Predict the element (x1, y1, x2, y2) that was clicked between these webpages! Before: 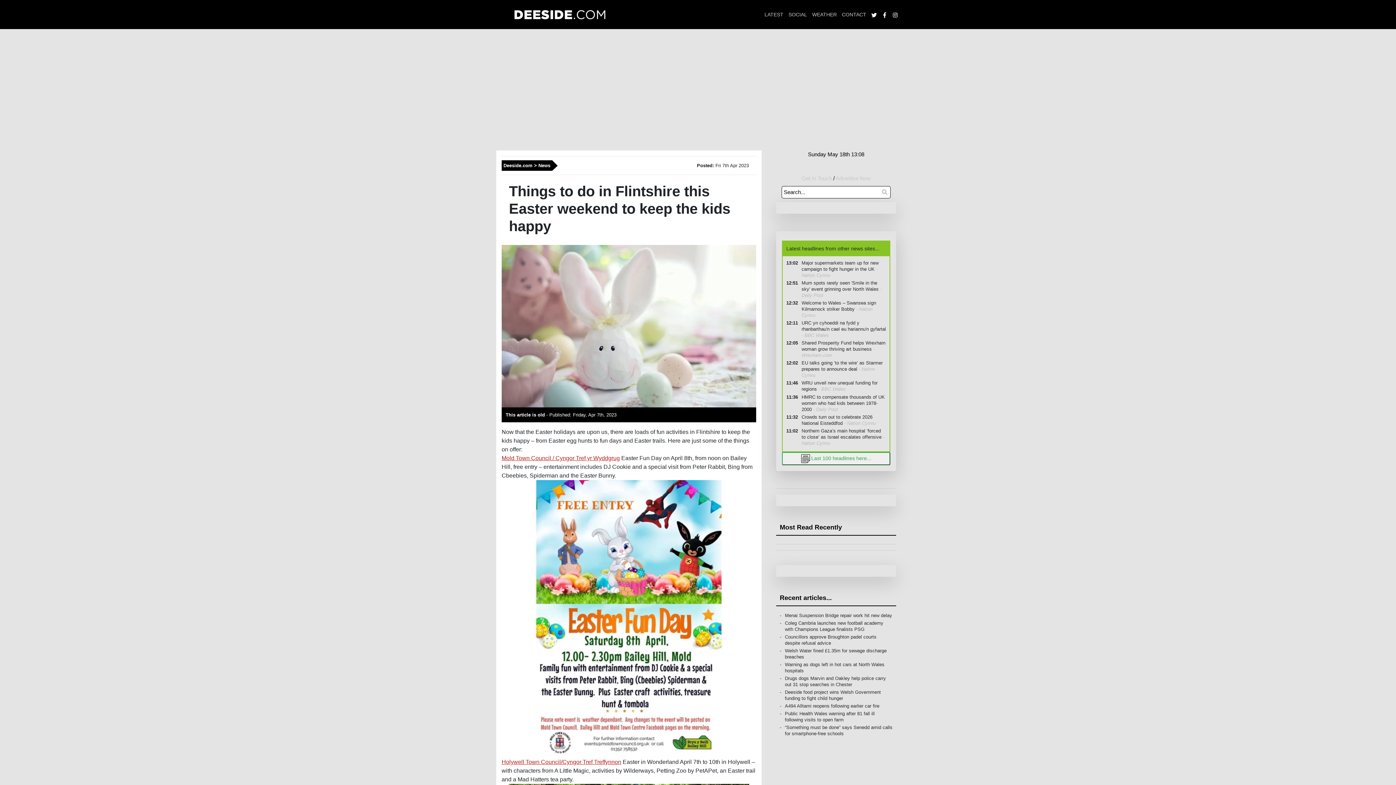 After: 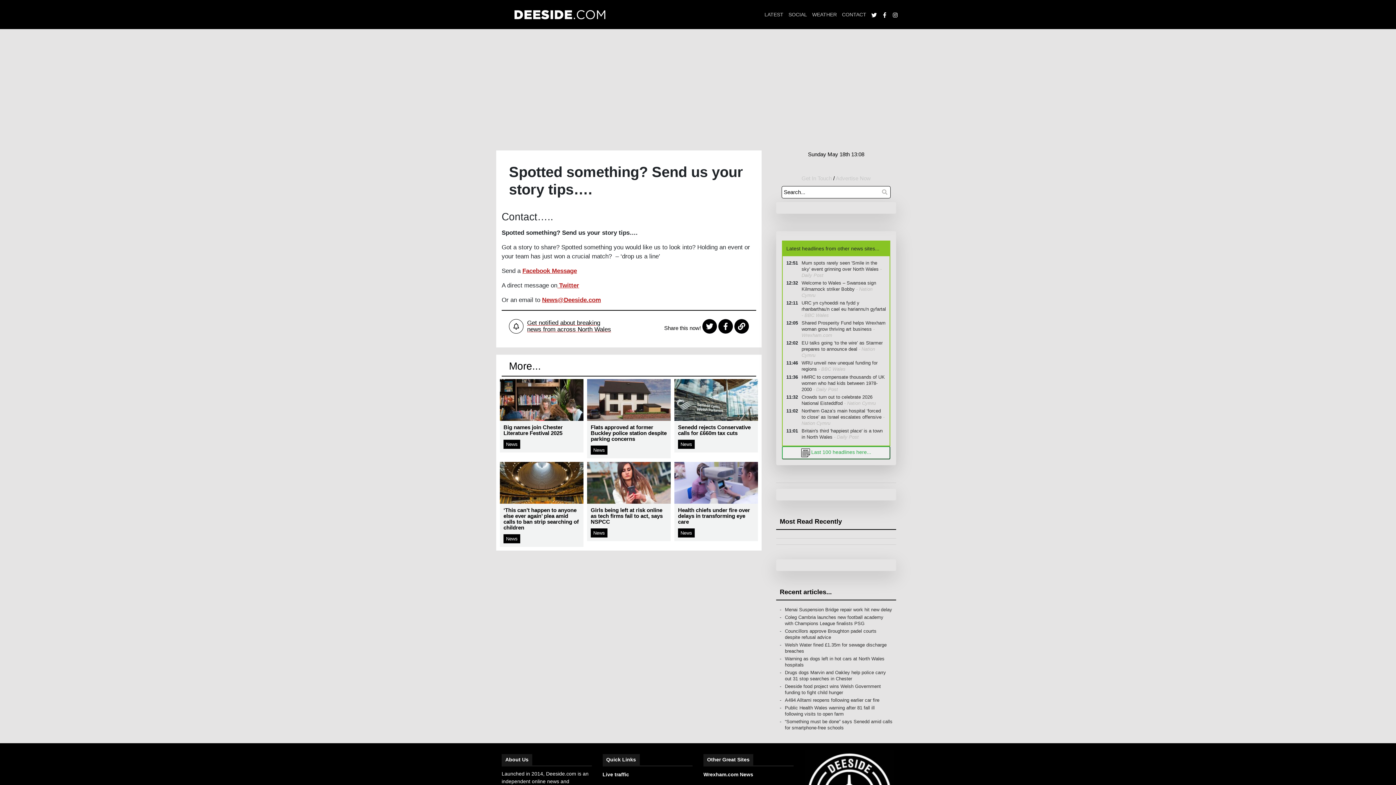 Action: label: CONTACT bbox: (842, 11, 866, 17)